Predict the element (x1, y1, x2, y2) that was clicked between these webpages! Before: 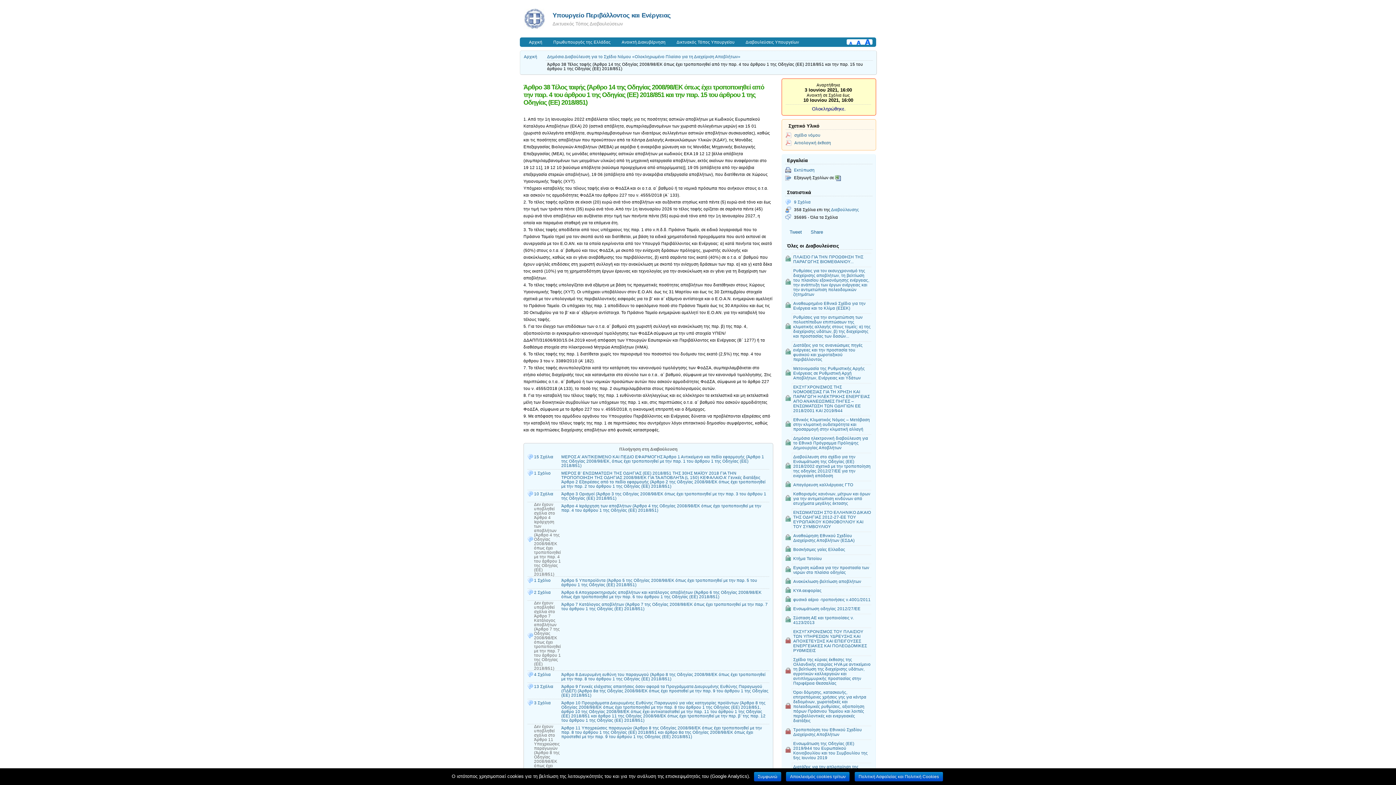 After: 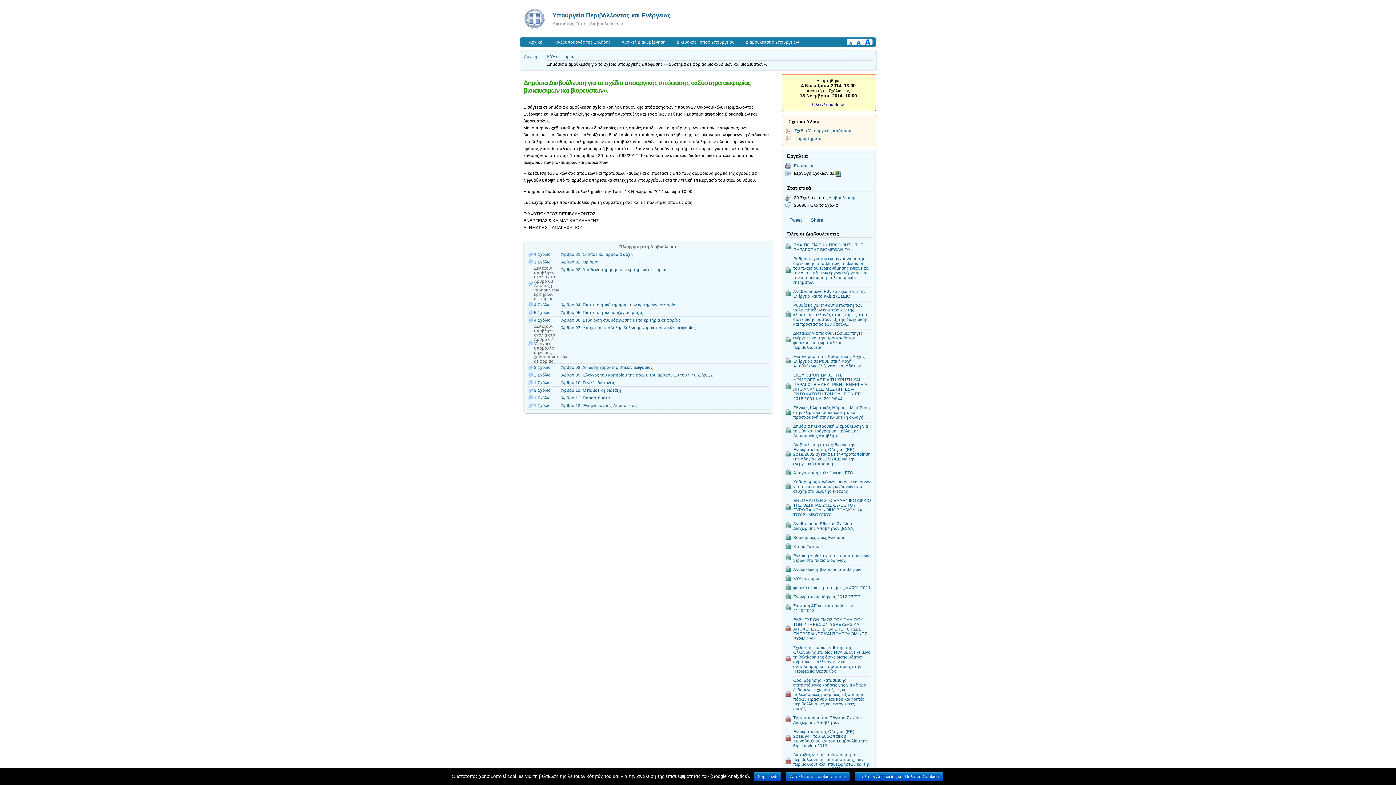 Action: bbox: (792, 586, 871, 593) label: ΚΥΑ αειφορίας